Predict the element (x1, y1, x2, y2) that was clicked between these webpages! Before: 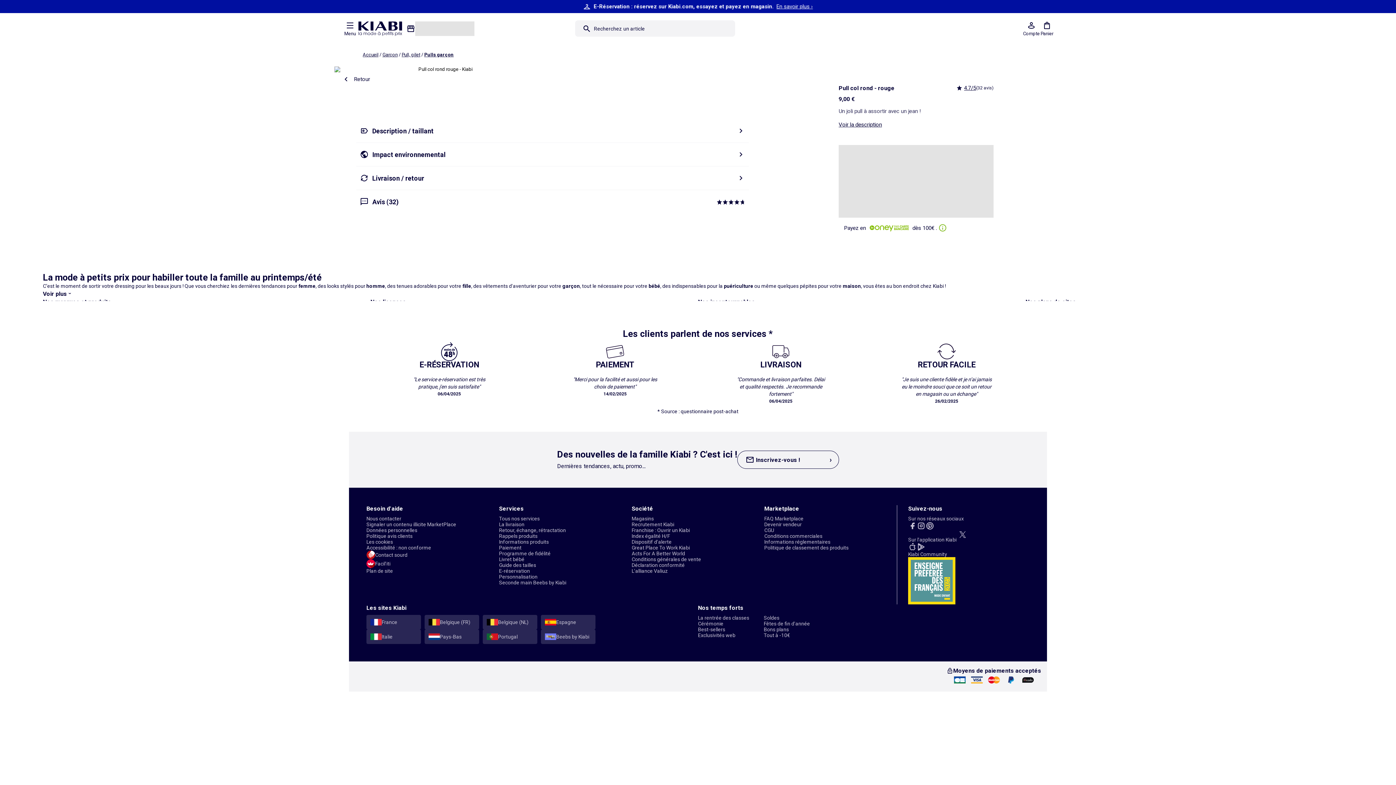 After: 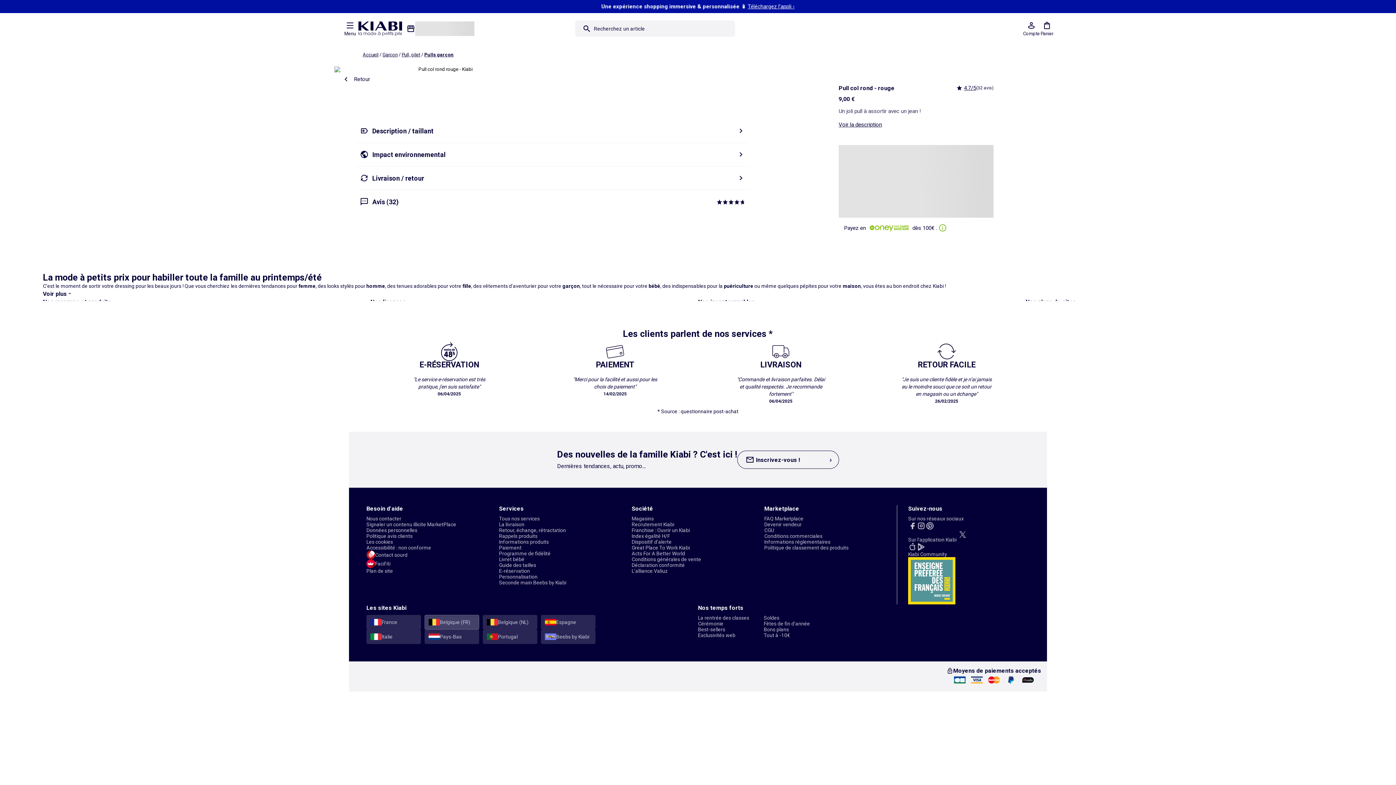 Action: bbox: (424, 615, 479, 629) label: Belgique (FR)